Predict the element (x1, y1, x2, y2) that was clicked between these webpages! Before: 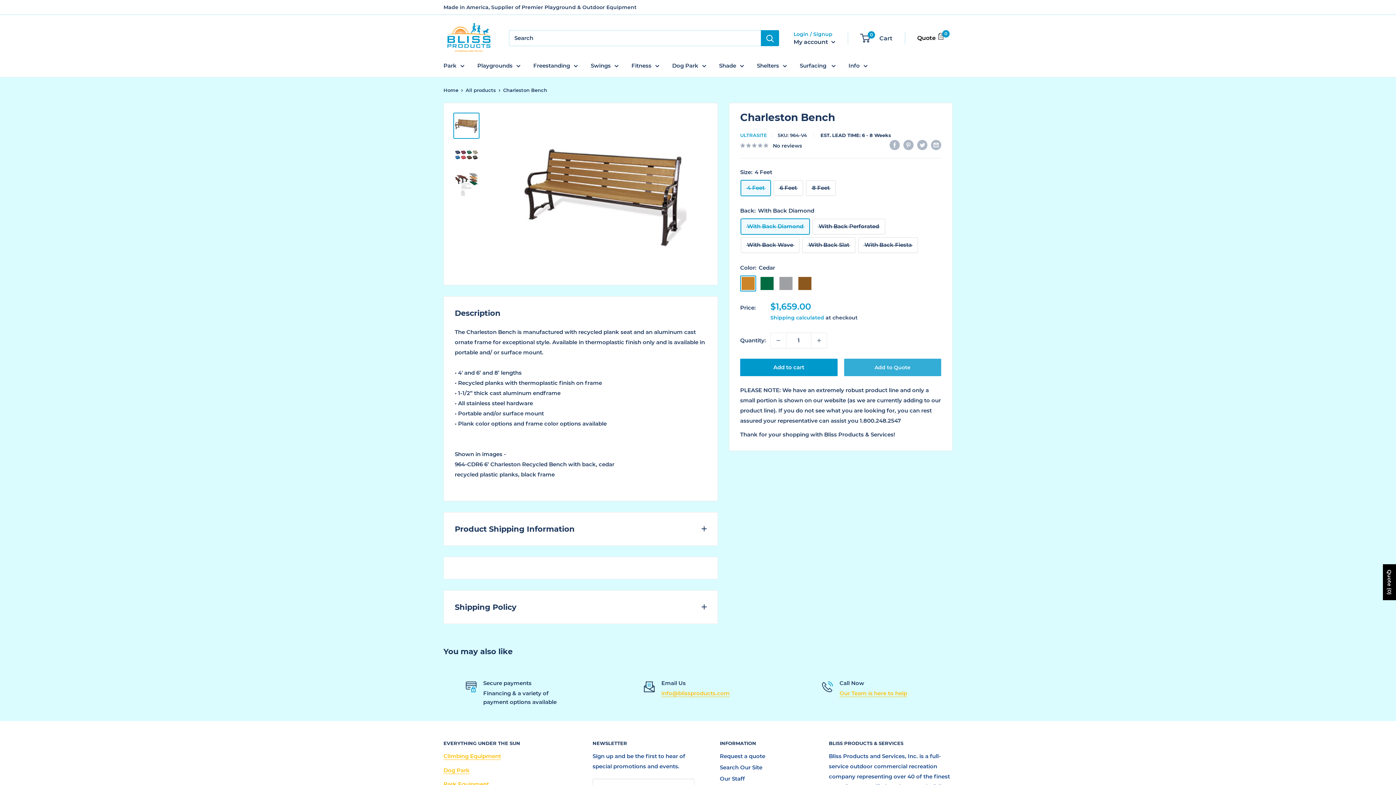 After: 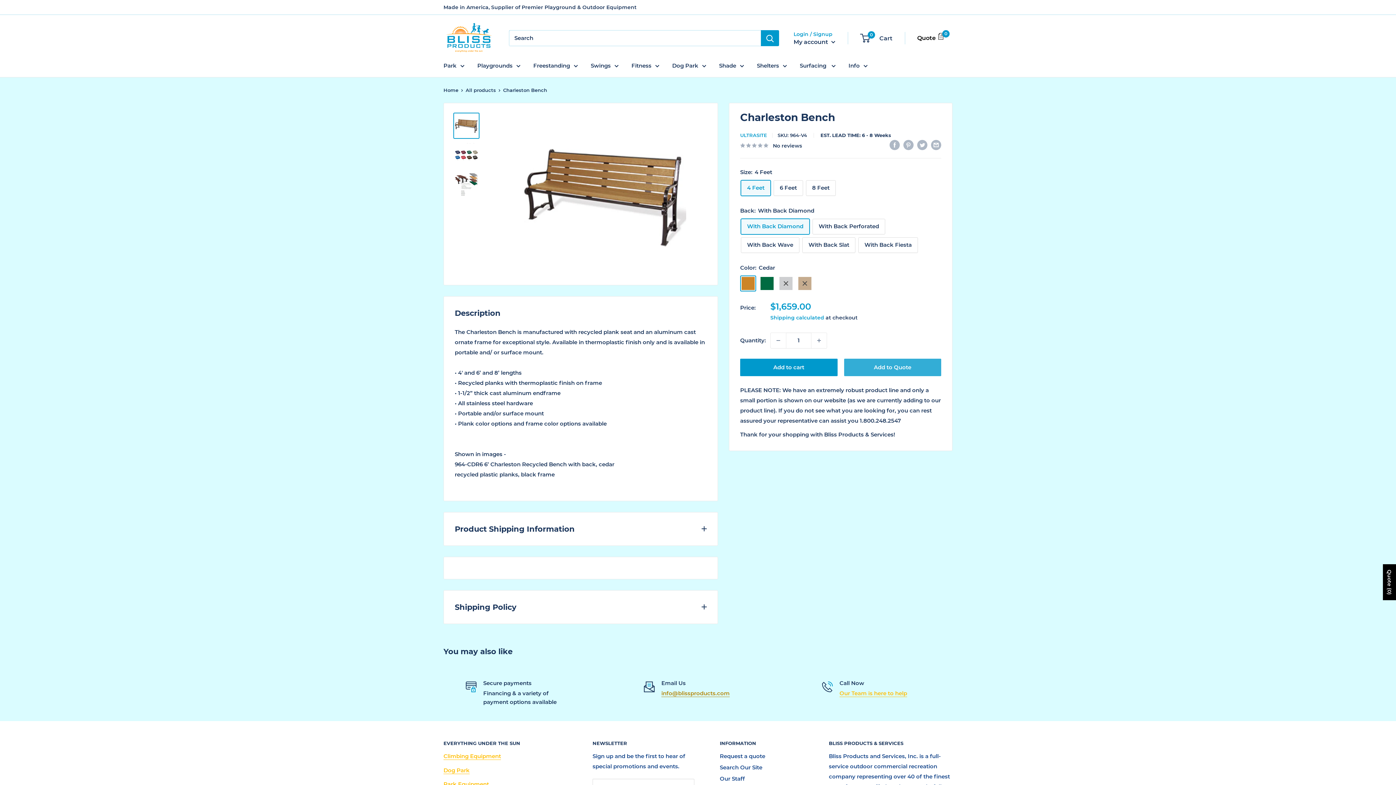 Action: bbox: (661, 690, 729, 697) label: info@blissproducts.com